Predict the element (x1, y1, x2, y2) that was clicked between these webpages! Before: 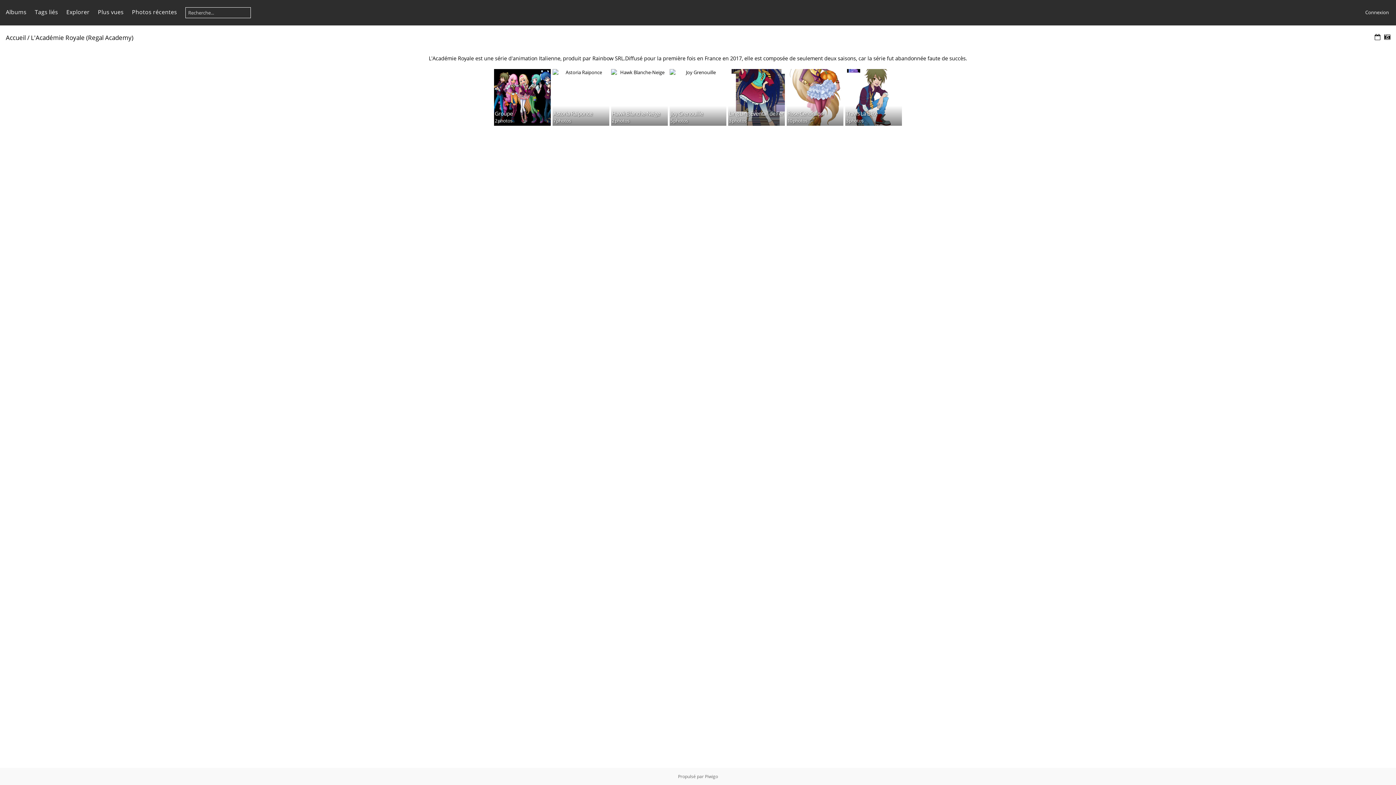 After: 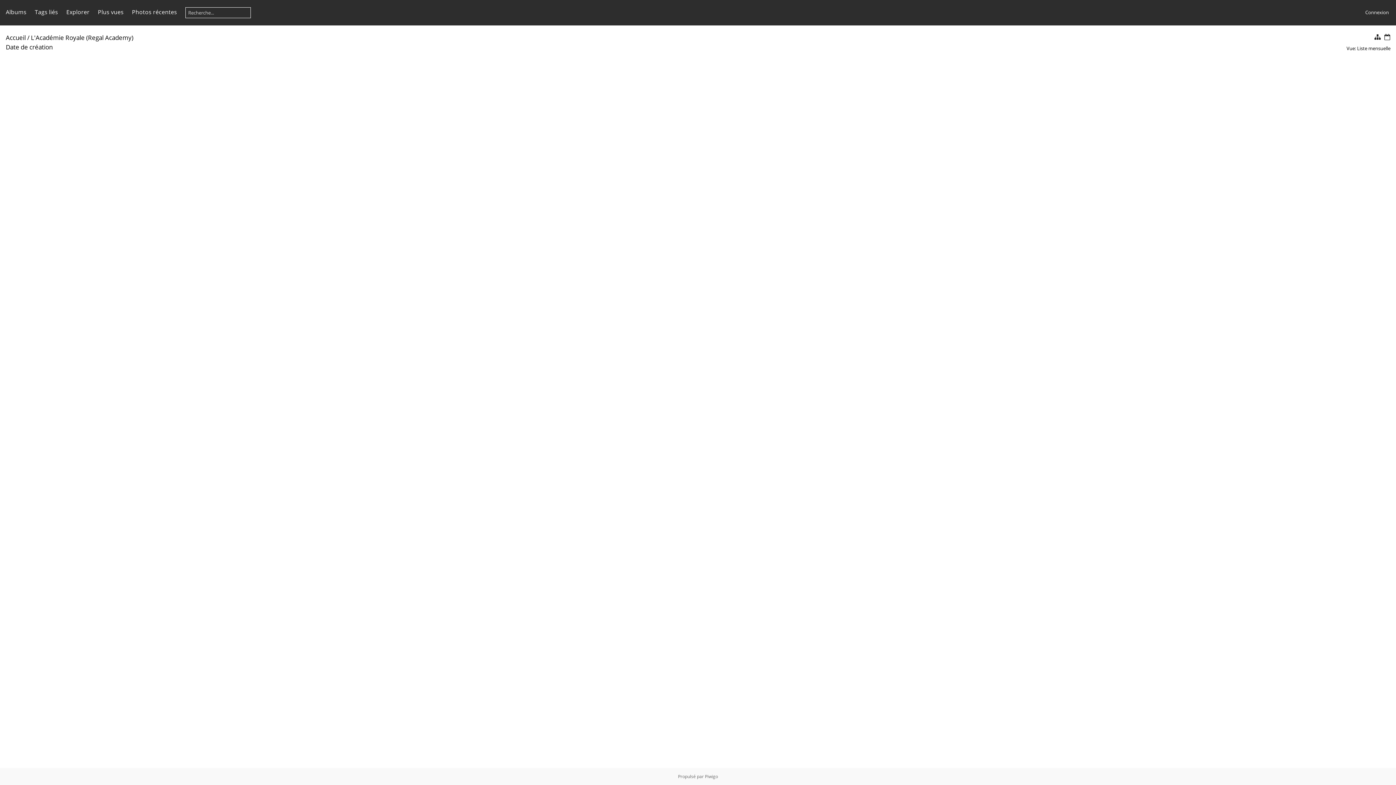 Action: bbox: (1383, 32, 1392, 41)